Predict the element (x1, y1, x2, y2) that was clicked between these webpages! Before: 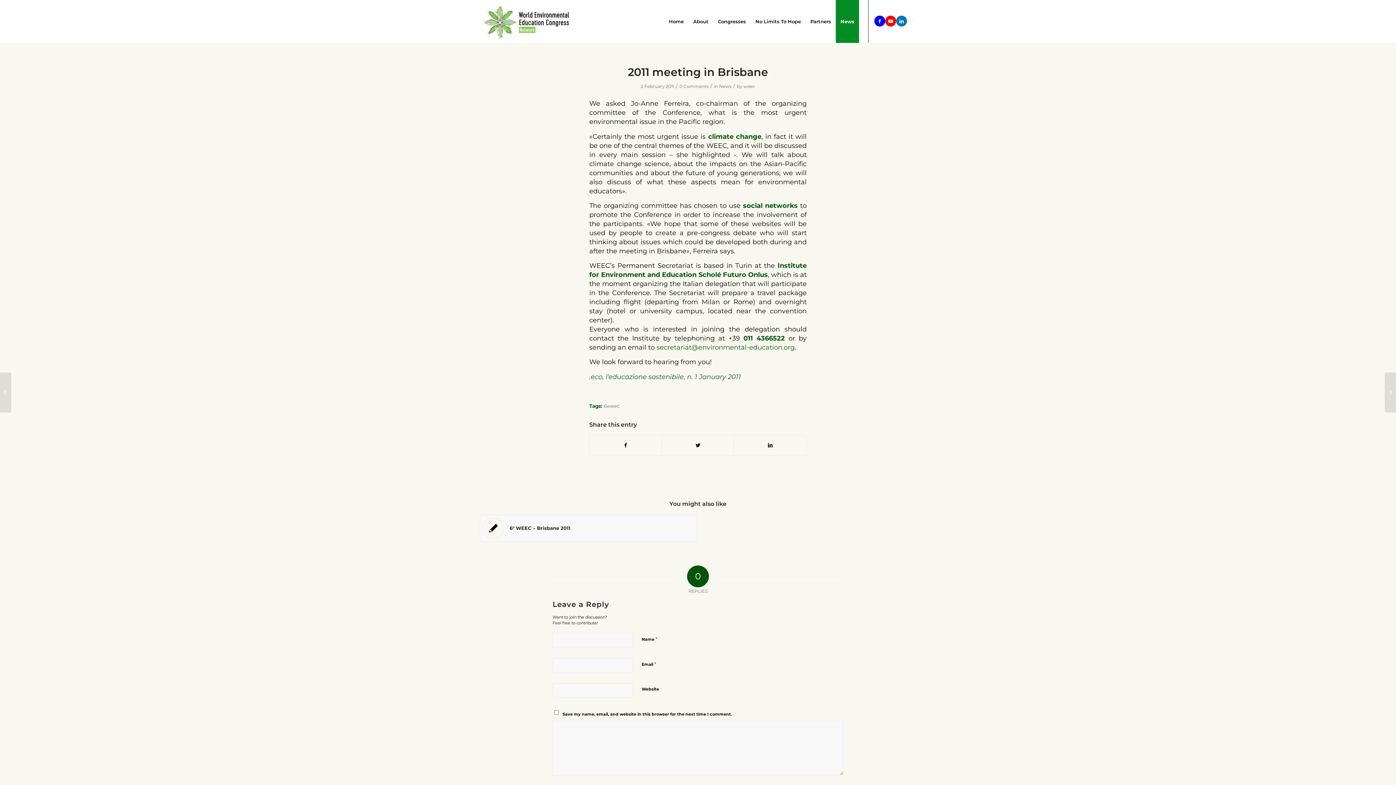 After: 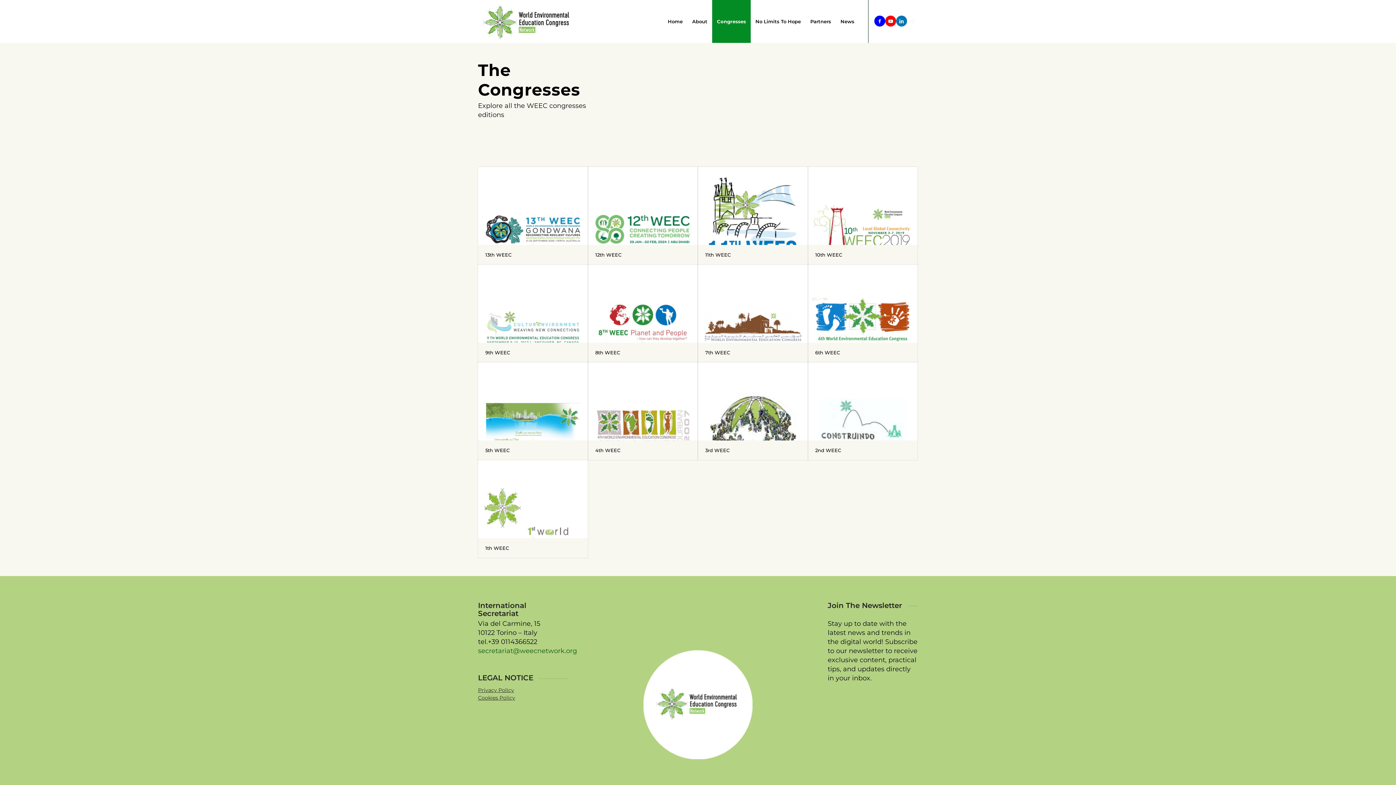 Action: label: Congresses bbox: (713, 0, 750, 42)